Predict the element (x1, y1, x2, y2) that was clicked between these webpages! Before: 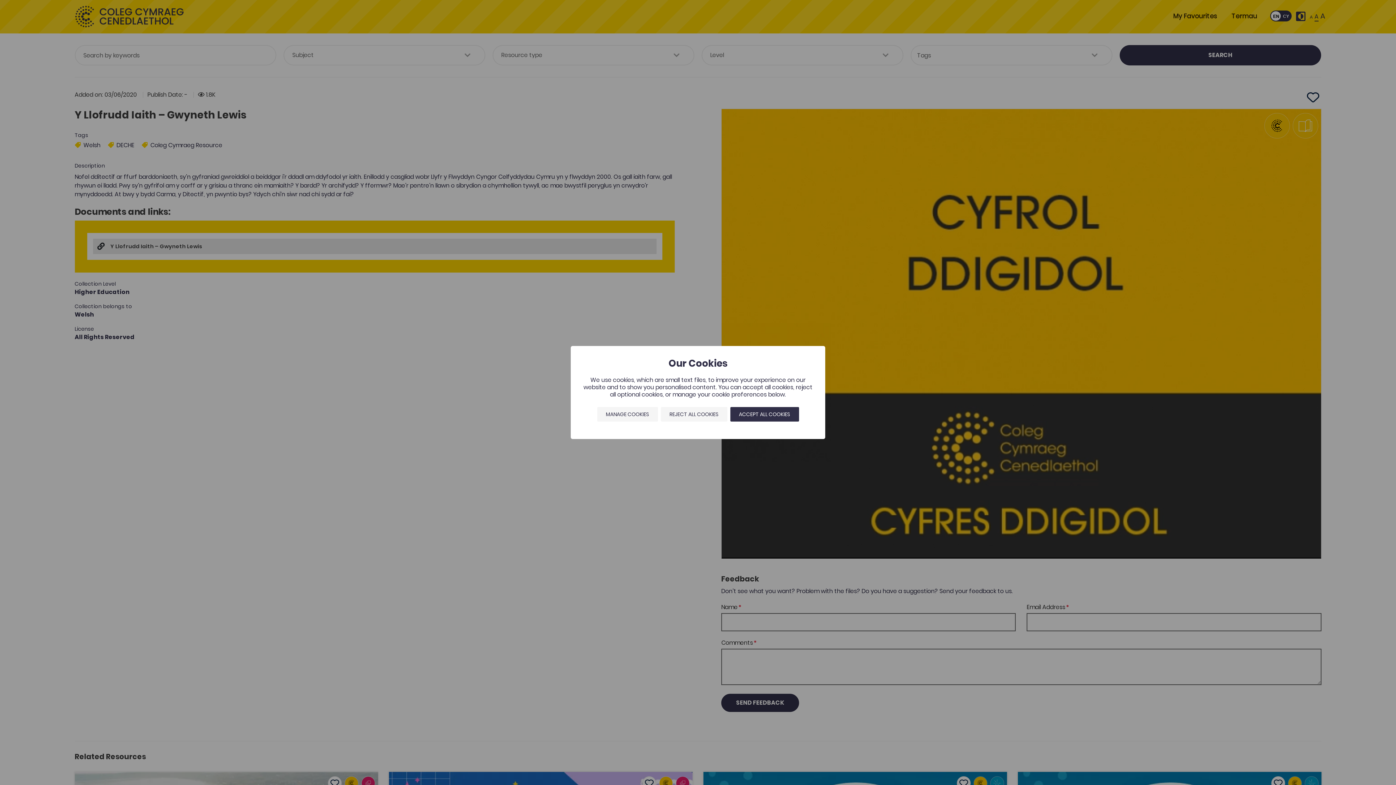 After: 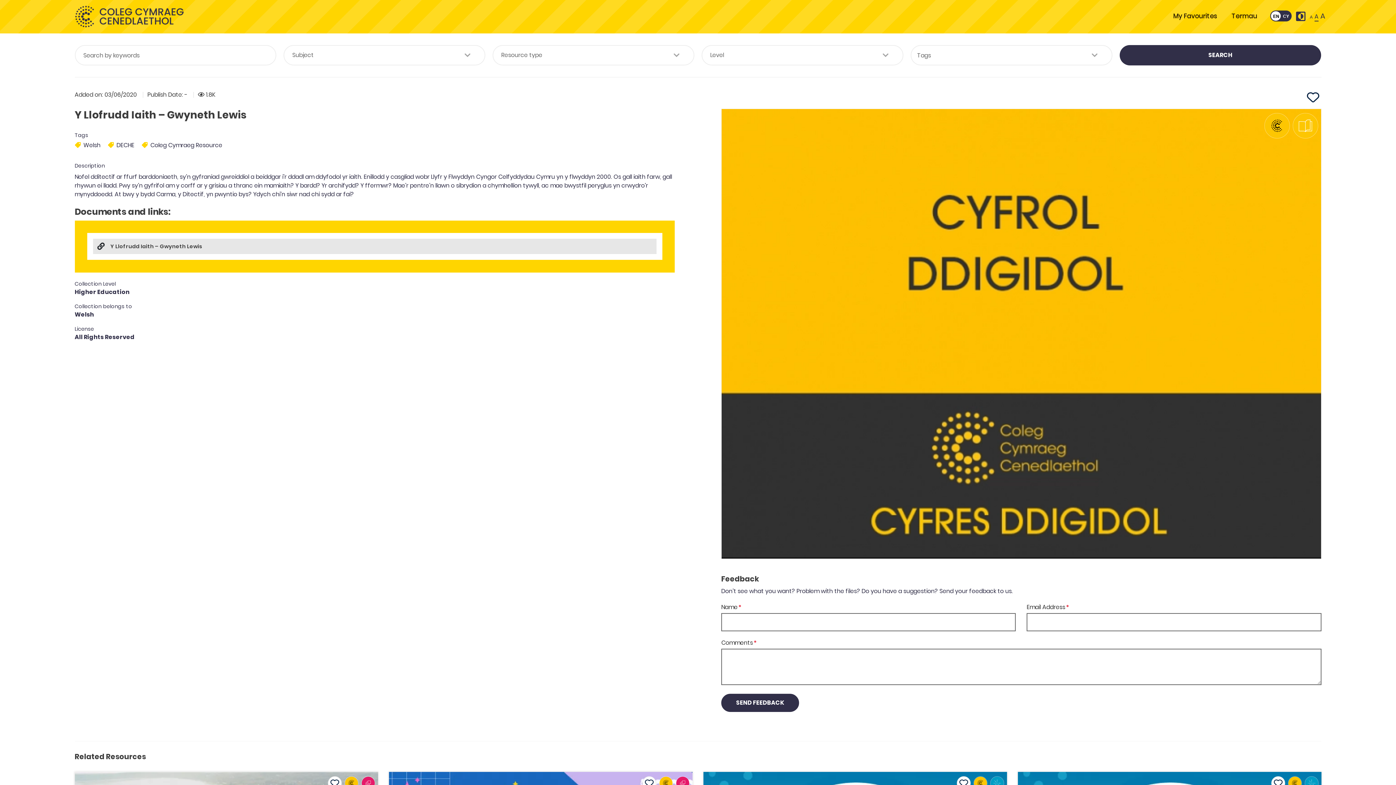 Action: label: ACCEPT ALL COOKIES bbox: (730, 407, 799, 421)